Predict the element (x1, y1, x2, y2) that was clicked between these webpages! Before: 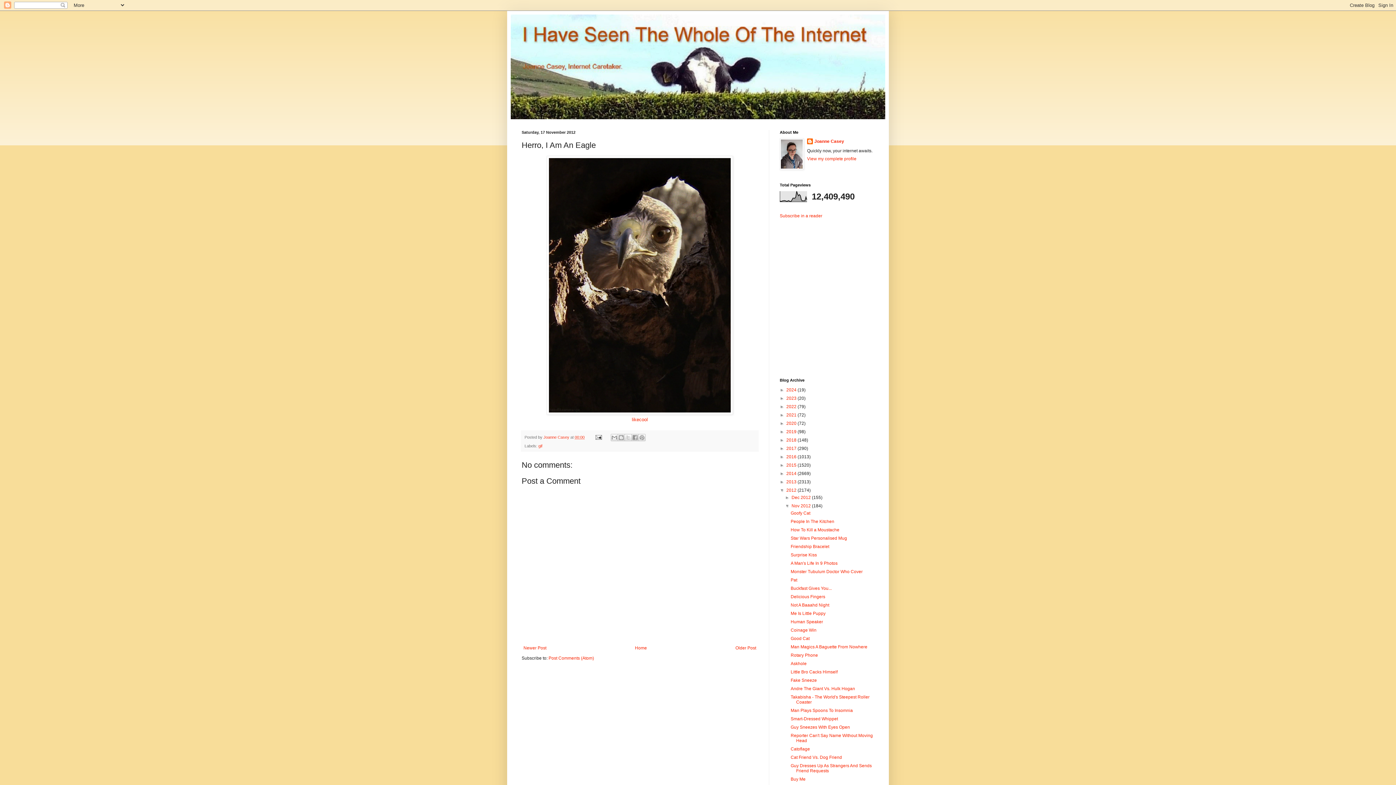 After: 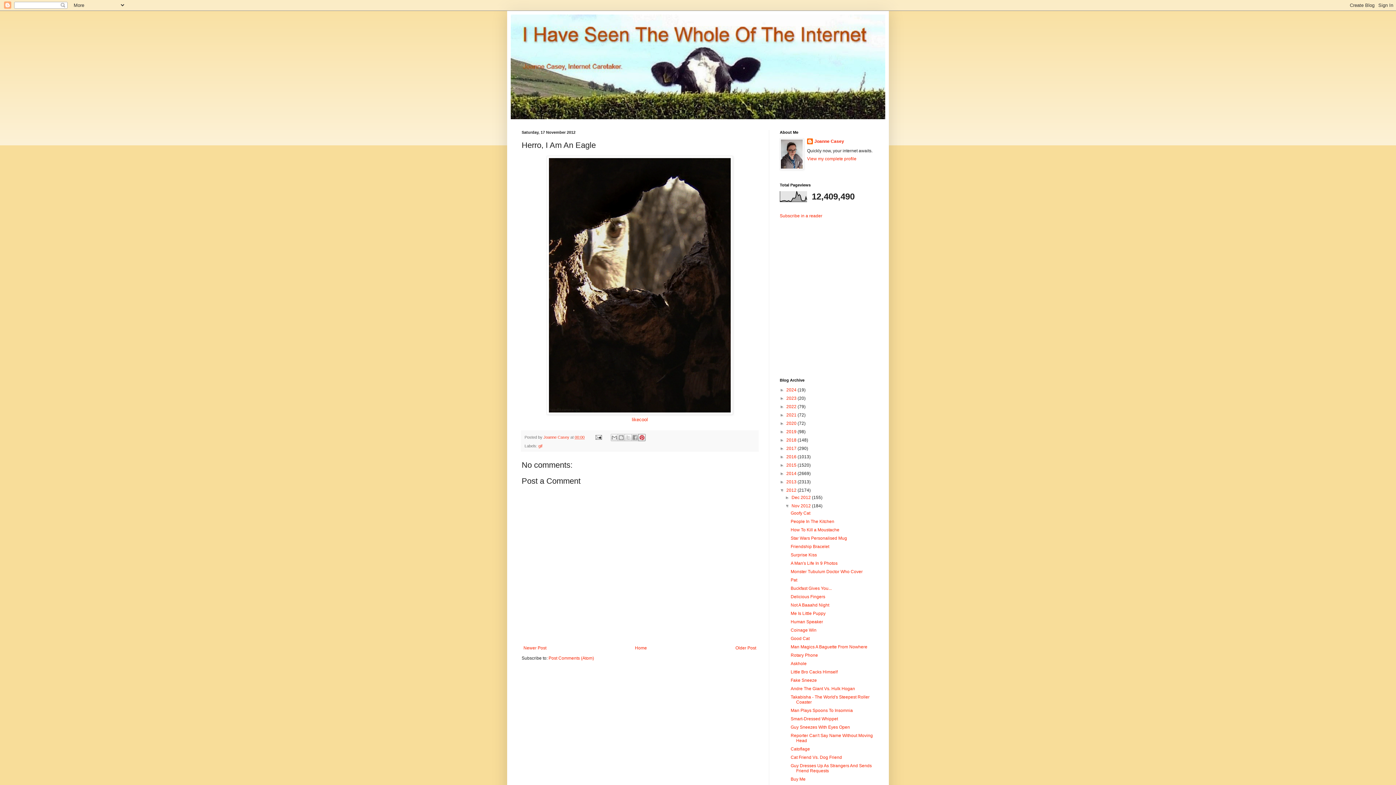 Action: label: Share to Pinterest bbox: (638, 434, 645, 441)